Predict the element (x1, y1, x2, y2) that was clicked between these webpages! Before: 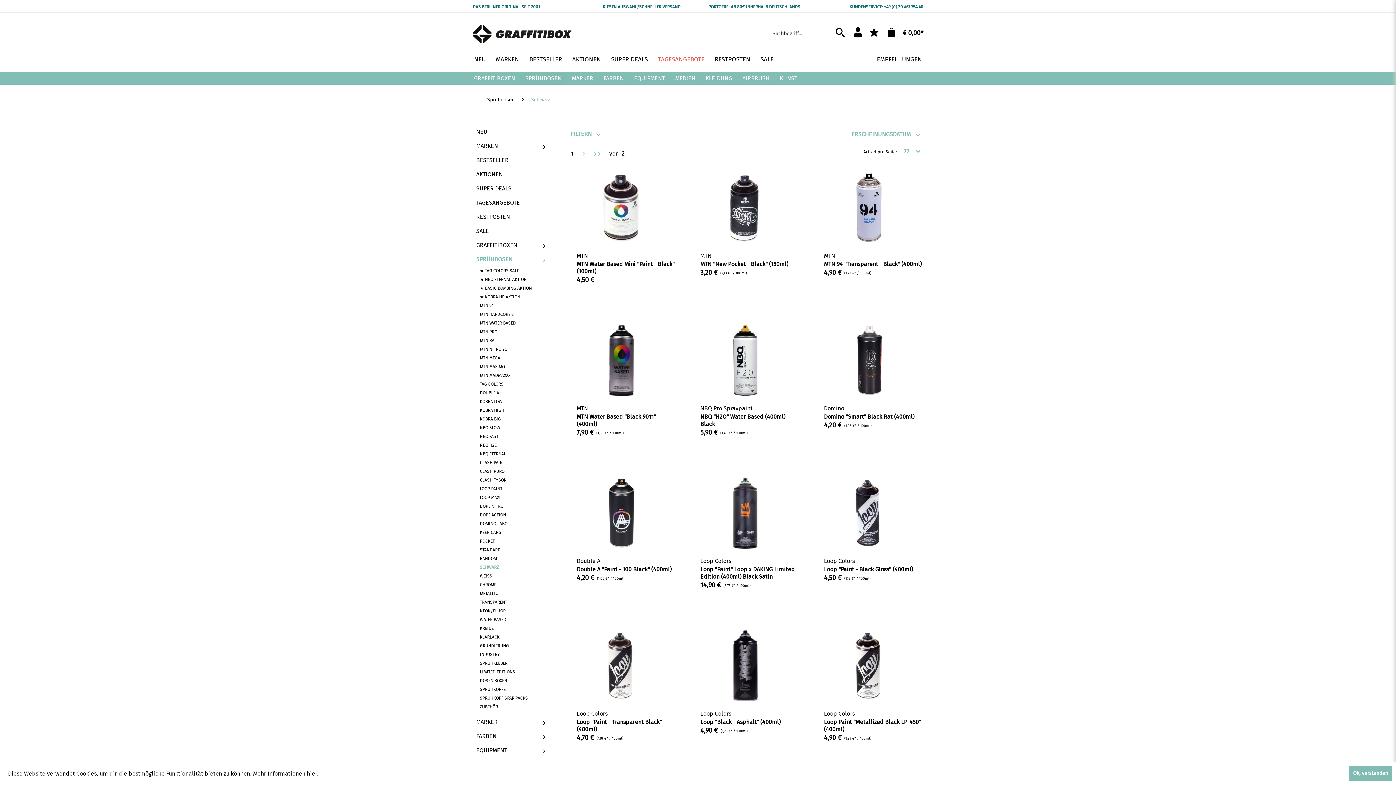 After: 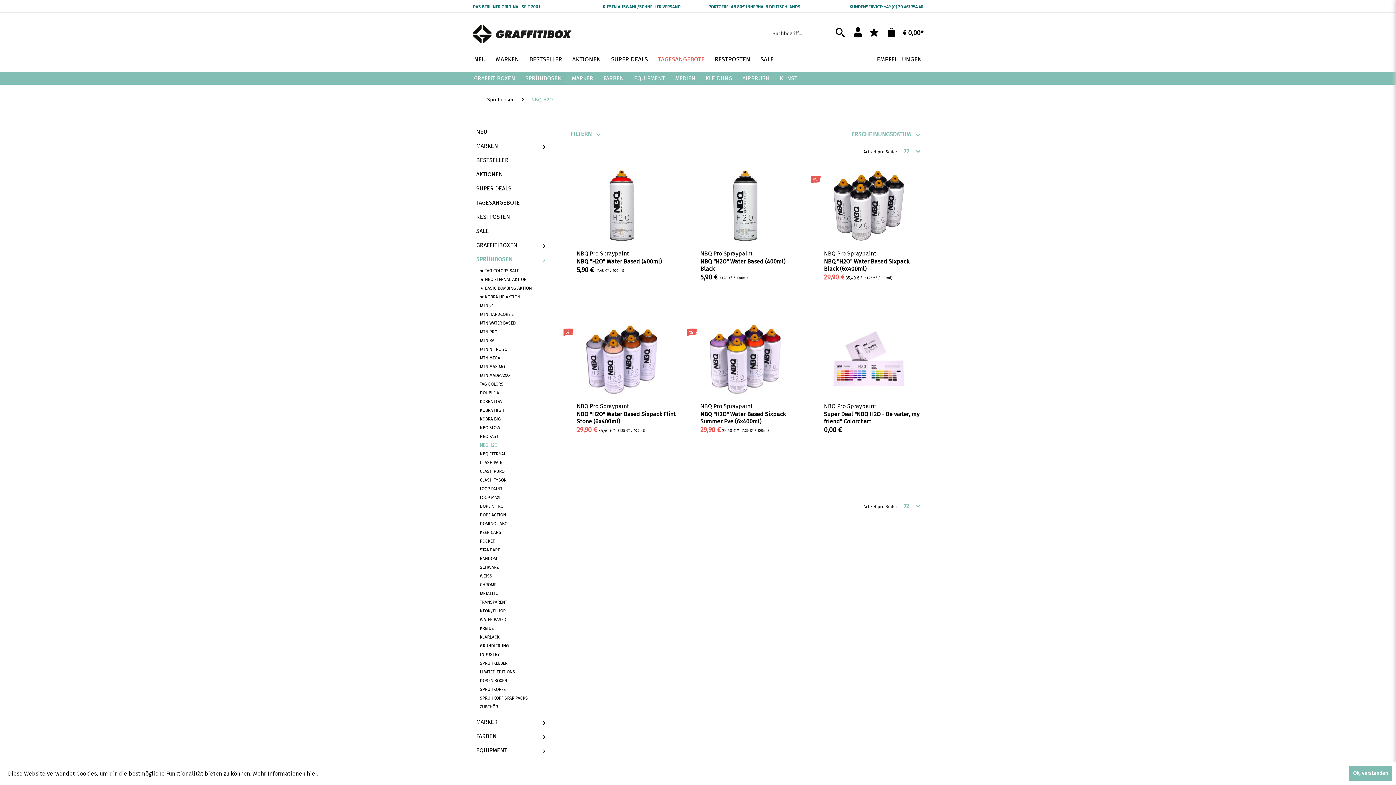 Action: bbox: (476, 441, 549, 449) label: NBQ H2O